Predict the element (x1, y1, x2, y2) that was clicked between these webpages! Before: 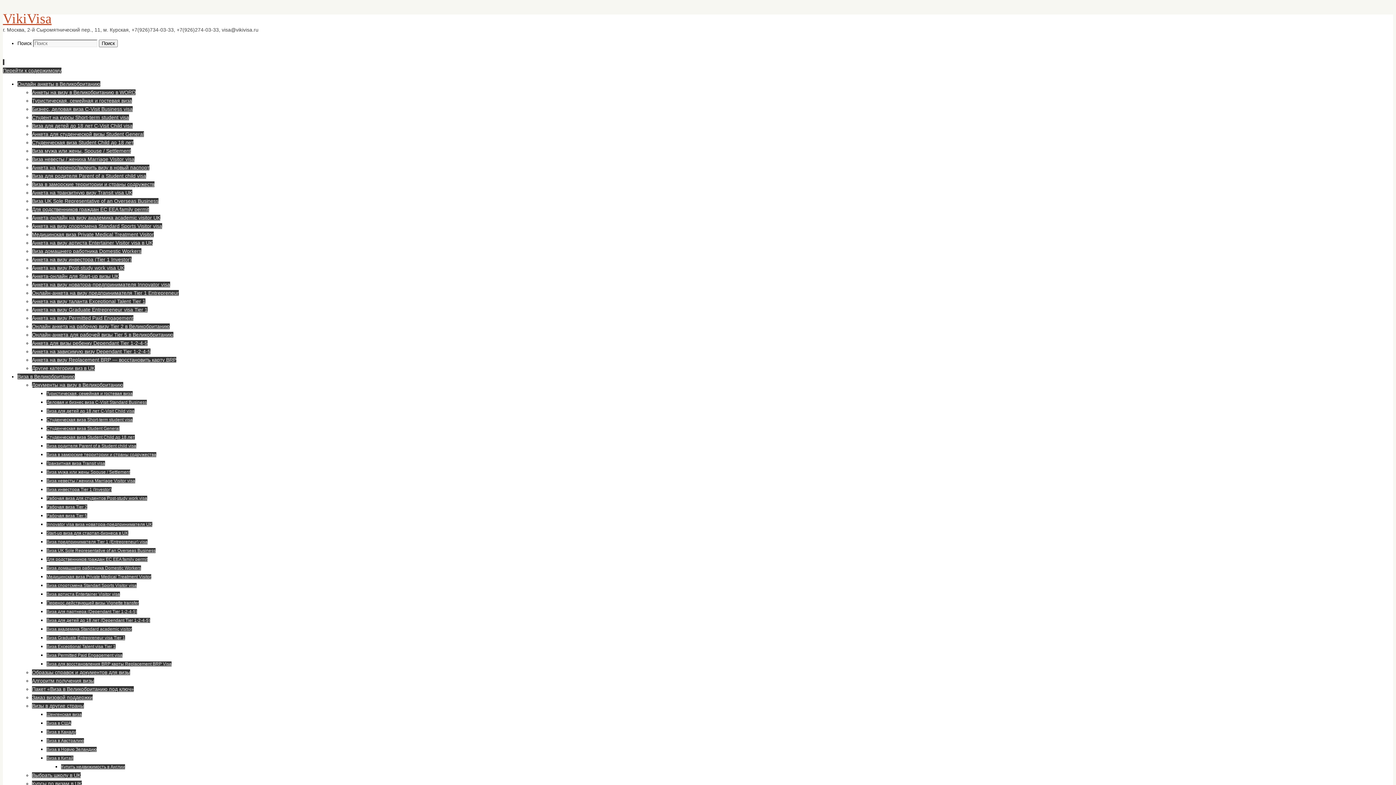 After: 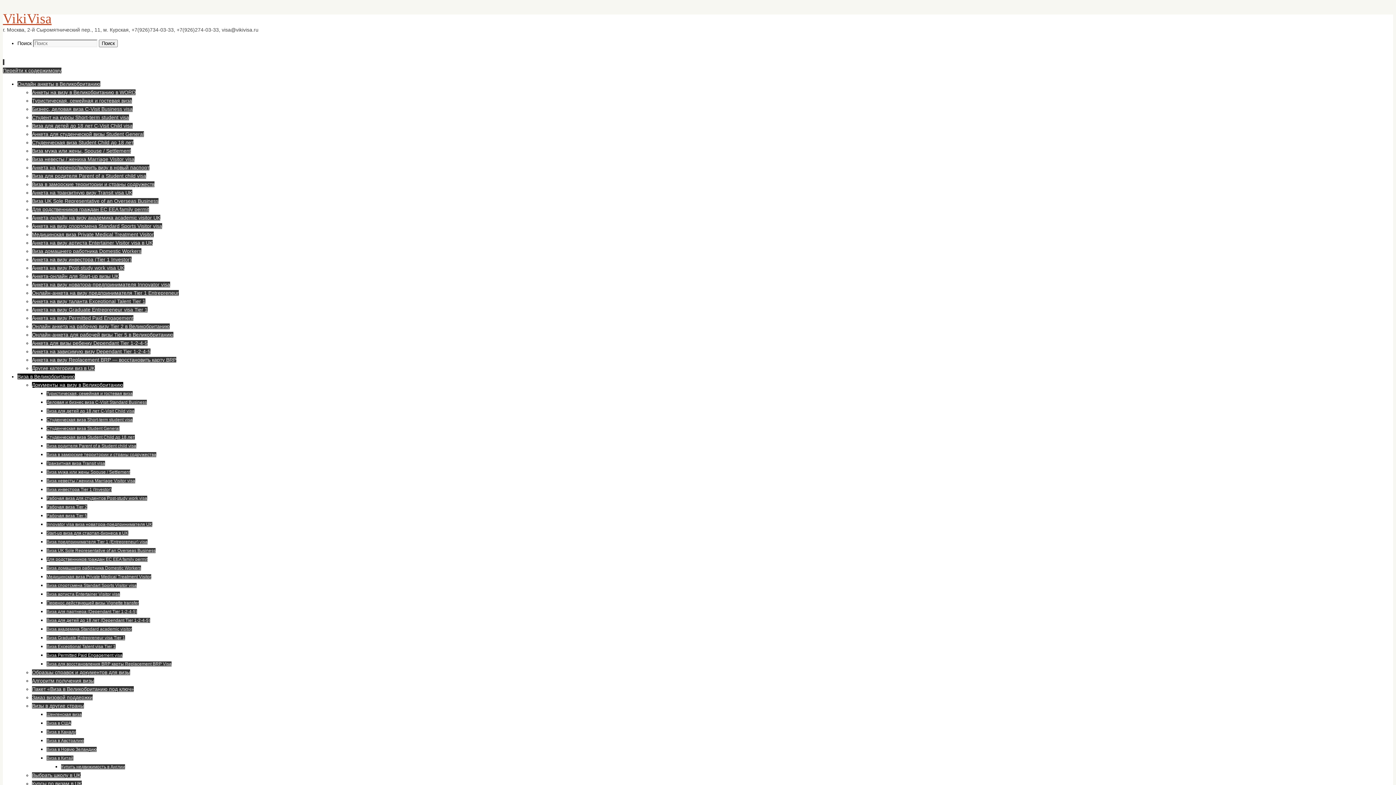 Action: bbox: (46, 653, 122, 658) label: Виза Permitted Paid Engagement visa